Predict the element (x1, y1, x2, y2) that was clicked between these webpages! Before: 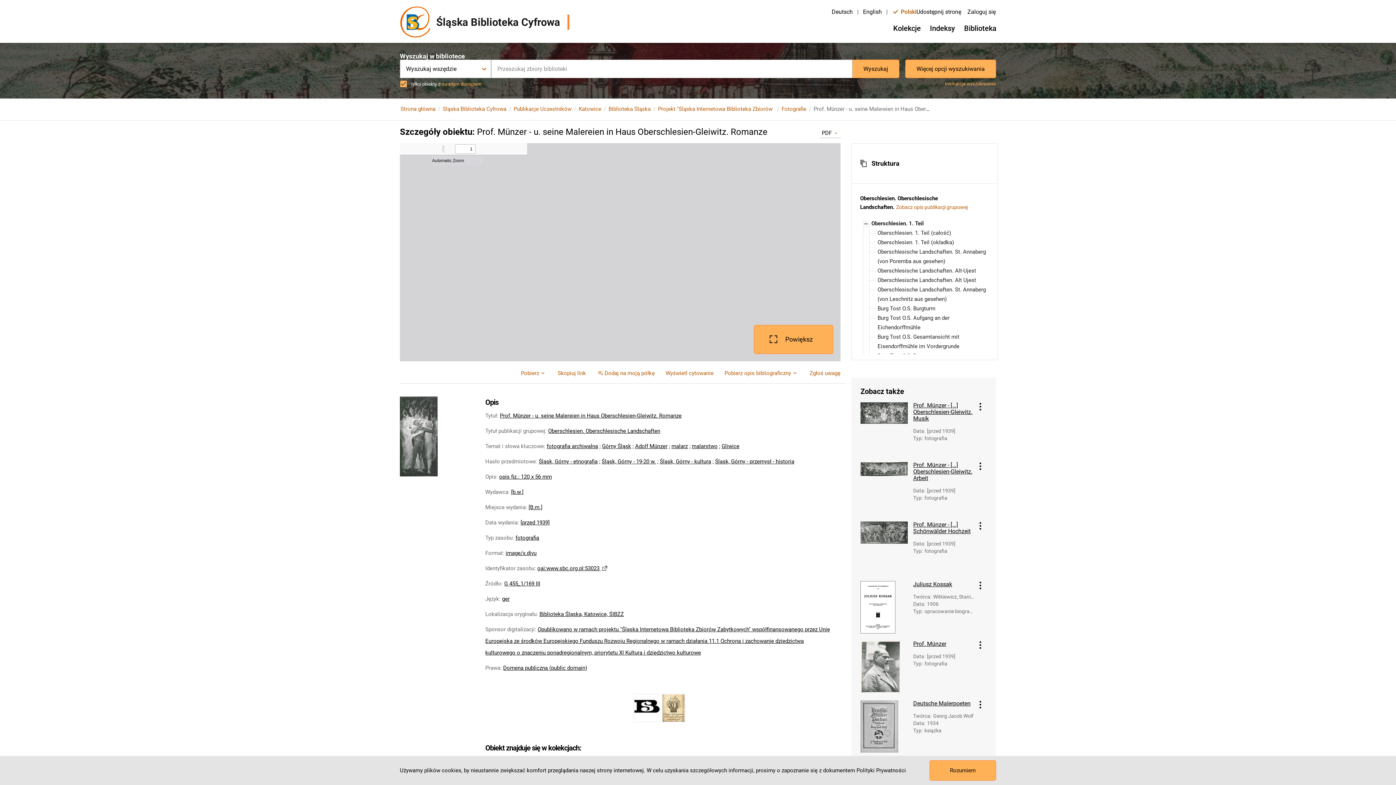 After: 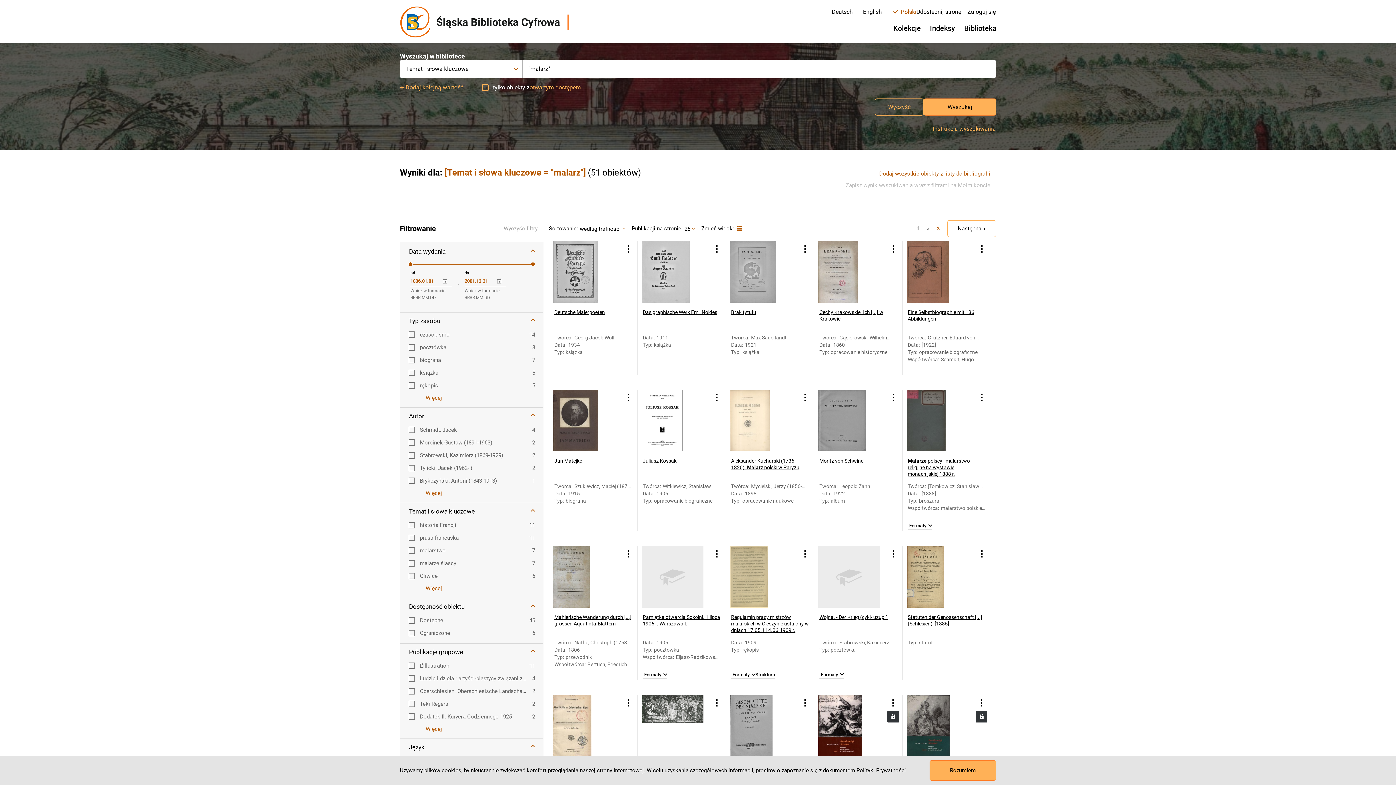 Action: bbox: (671, 443, 688, 449) label: malarz